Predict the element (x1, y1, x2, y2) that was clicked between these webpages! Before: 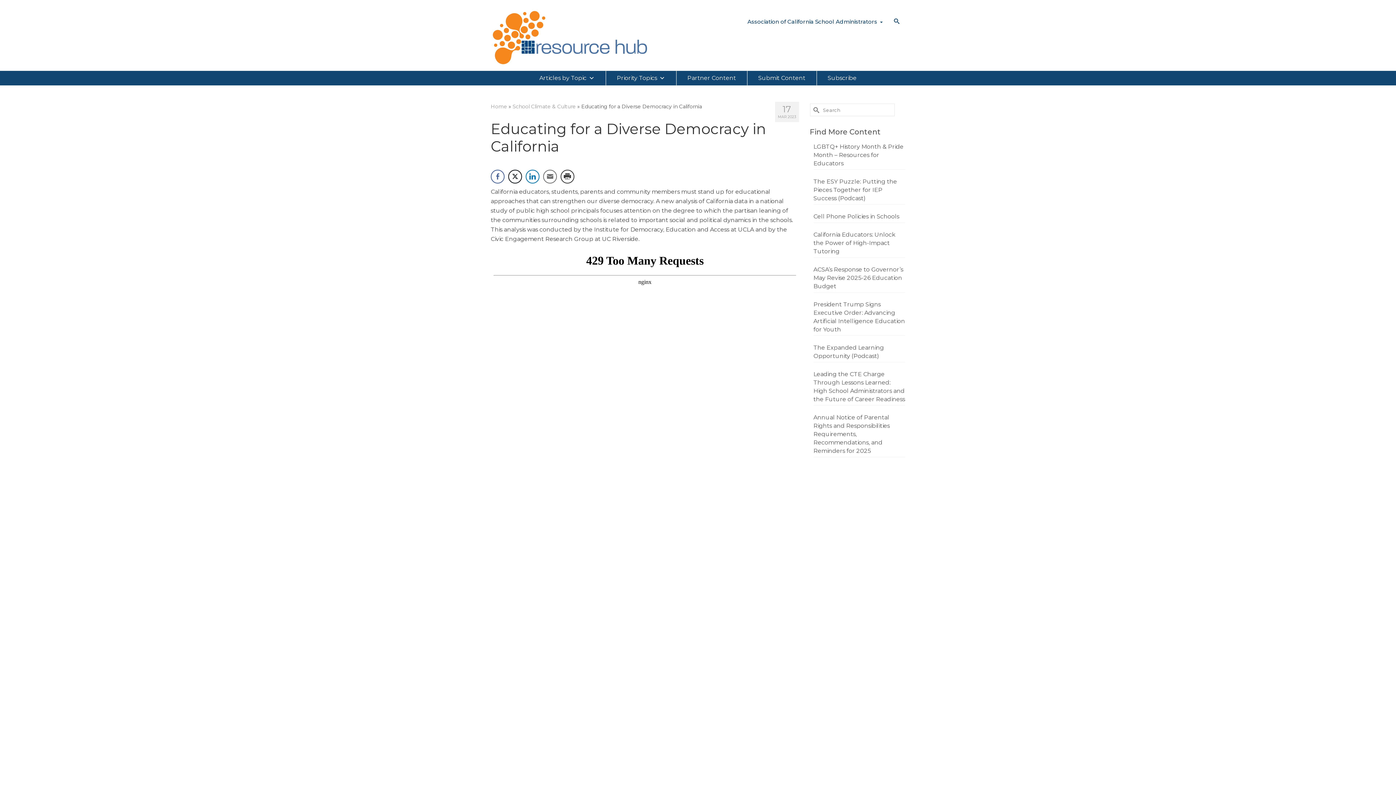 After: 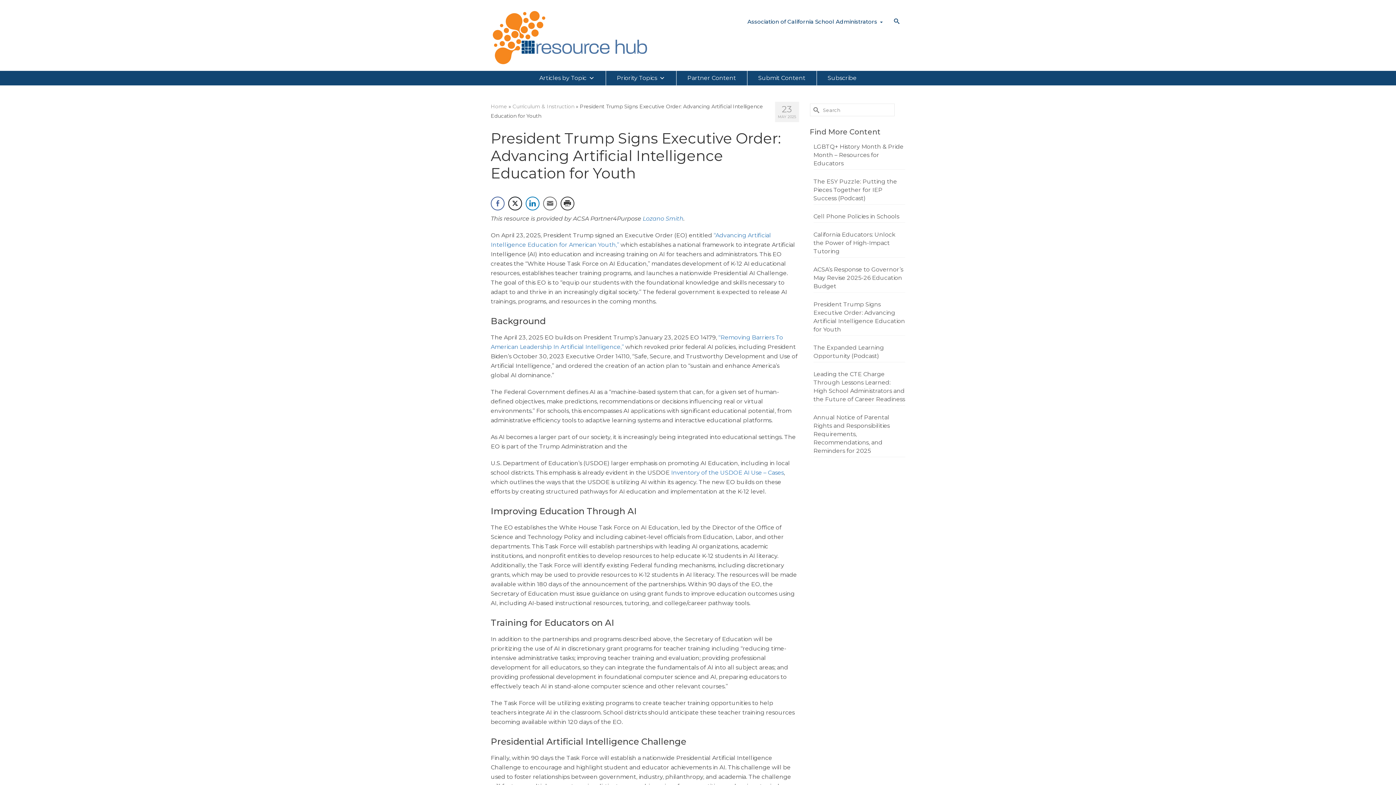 Action: label: President Trump Signs Executive Order: Advancing Artificial Intelligence Education for Youth bbox: (813, 298, 905, 335)